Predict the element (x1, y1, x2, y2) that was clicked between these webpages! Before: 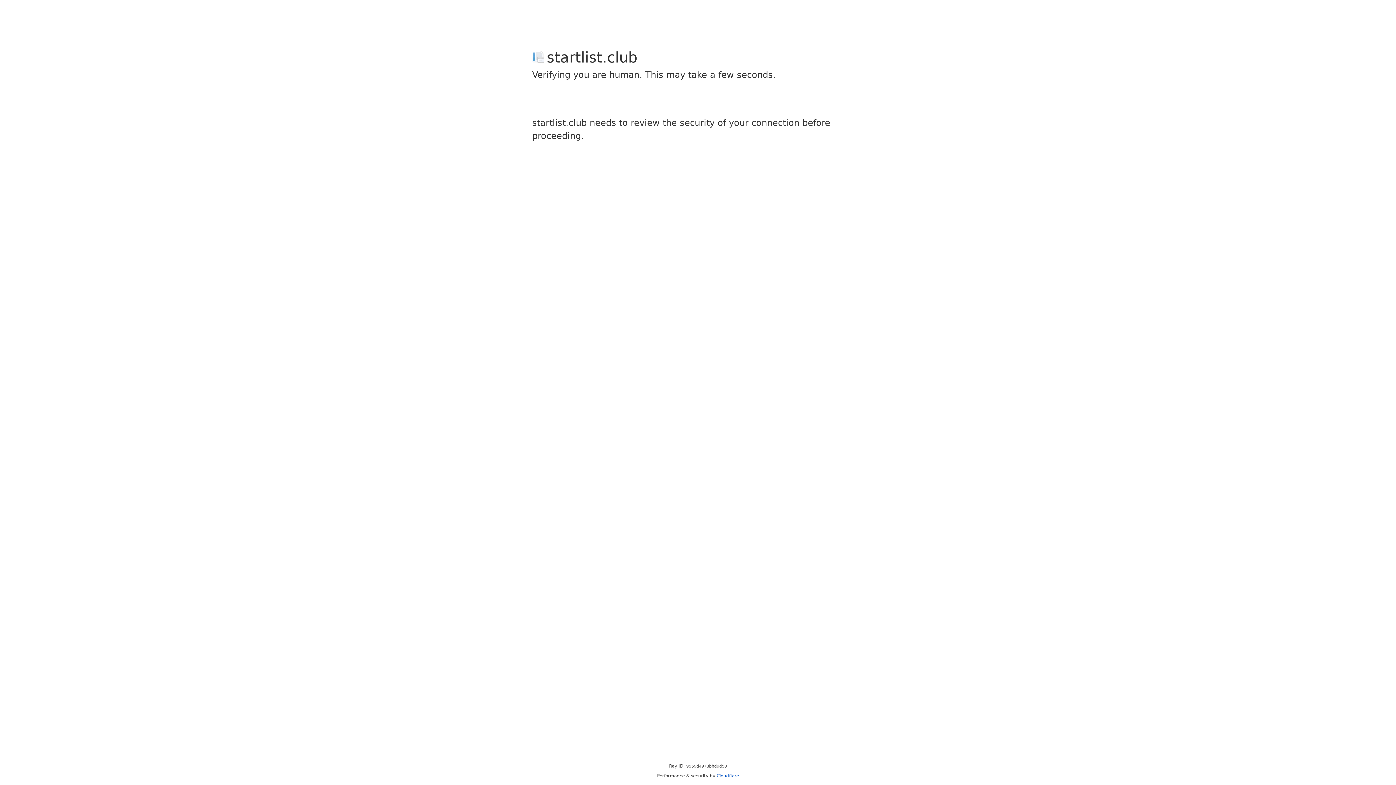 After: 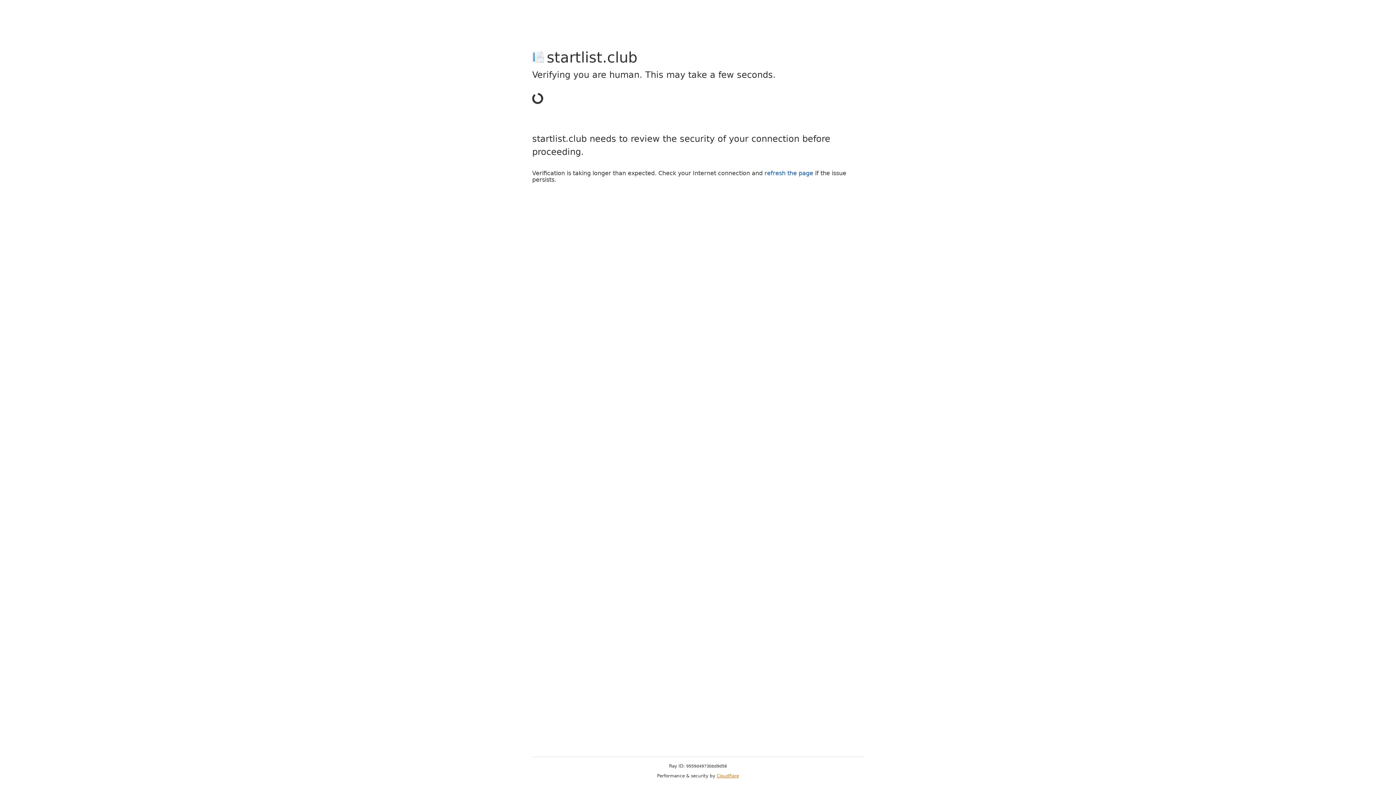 Action: label: Cloudflare bbox: (716, 773, 739, 778)